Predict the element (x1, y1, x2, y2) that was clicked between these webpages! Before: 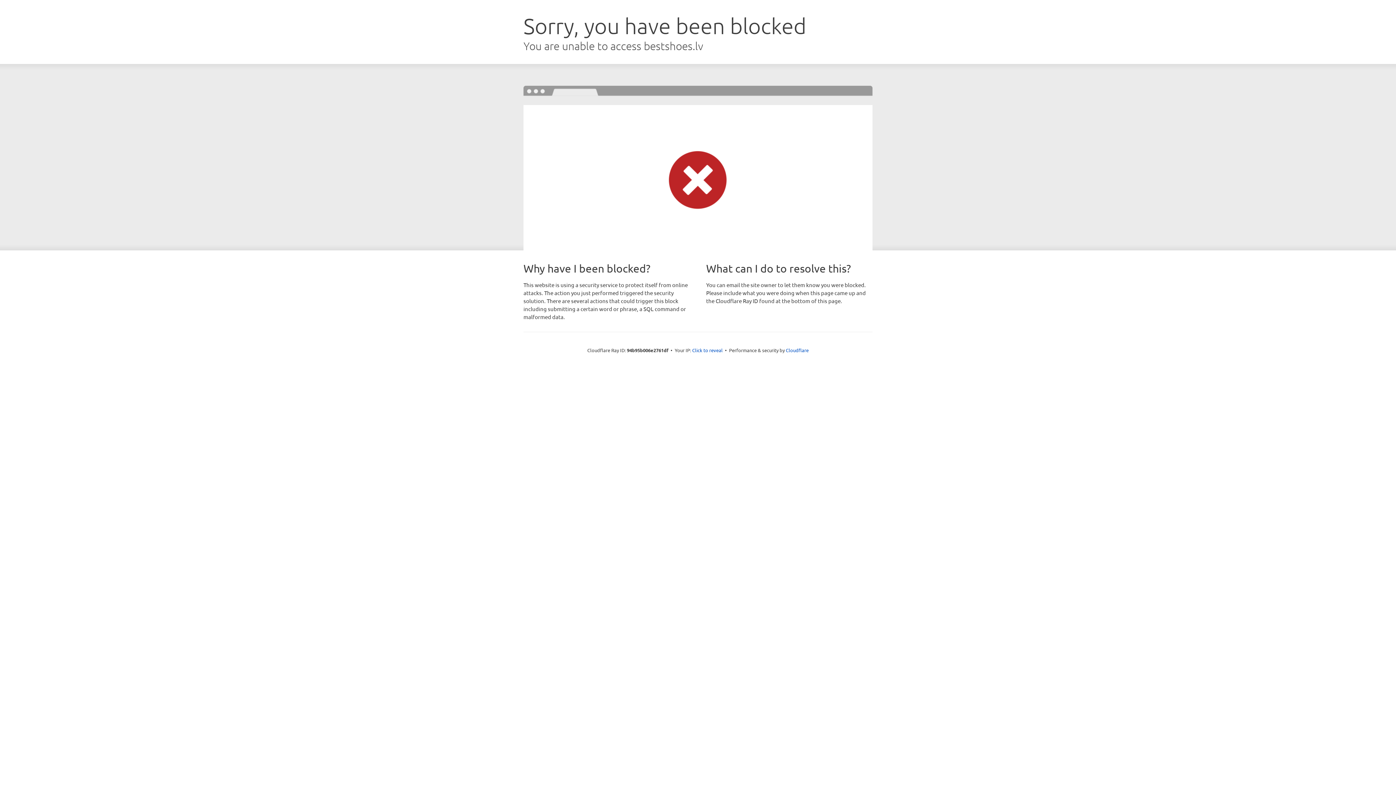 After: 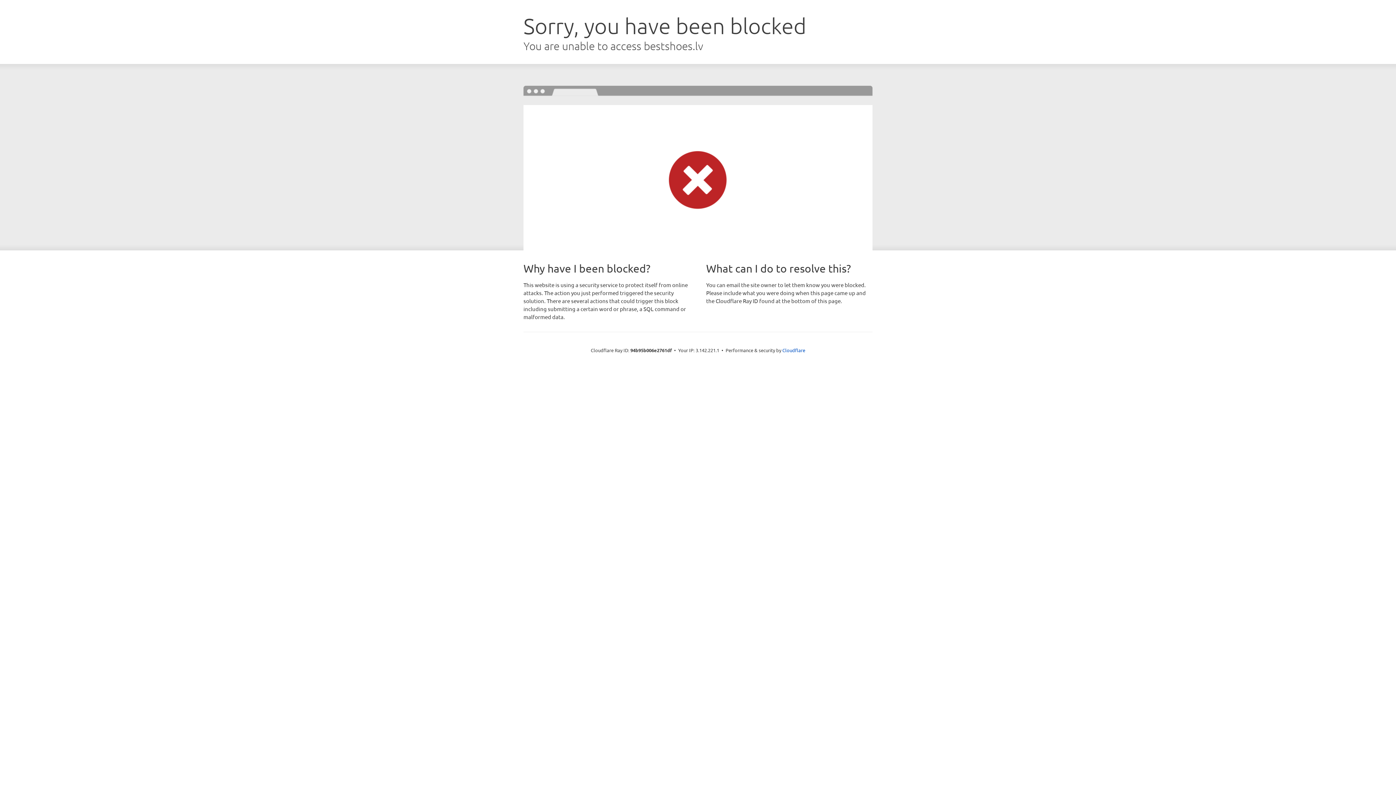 Action: bbox: (692, 346, 722, 353) label: Click to reveal